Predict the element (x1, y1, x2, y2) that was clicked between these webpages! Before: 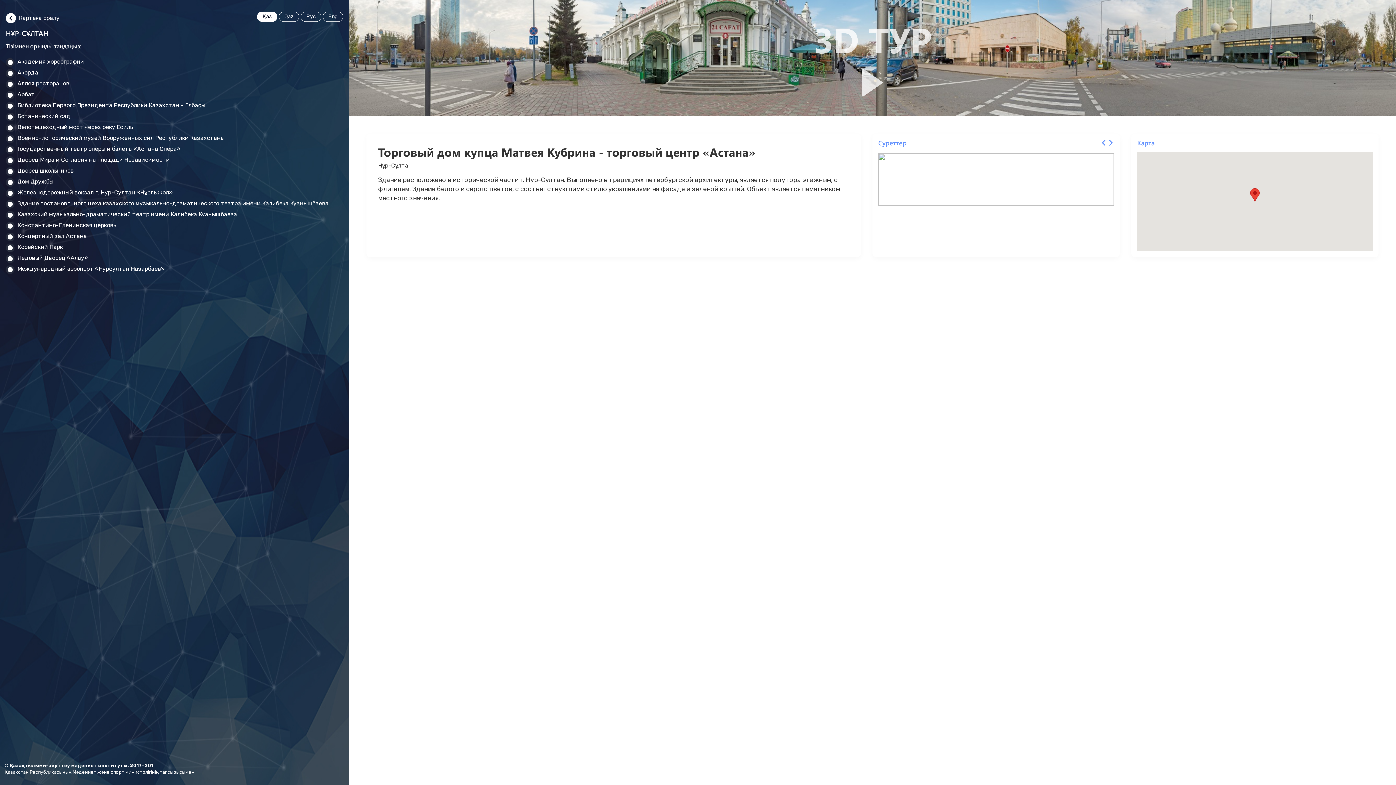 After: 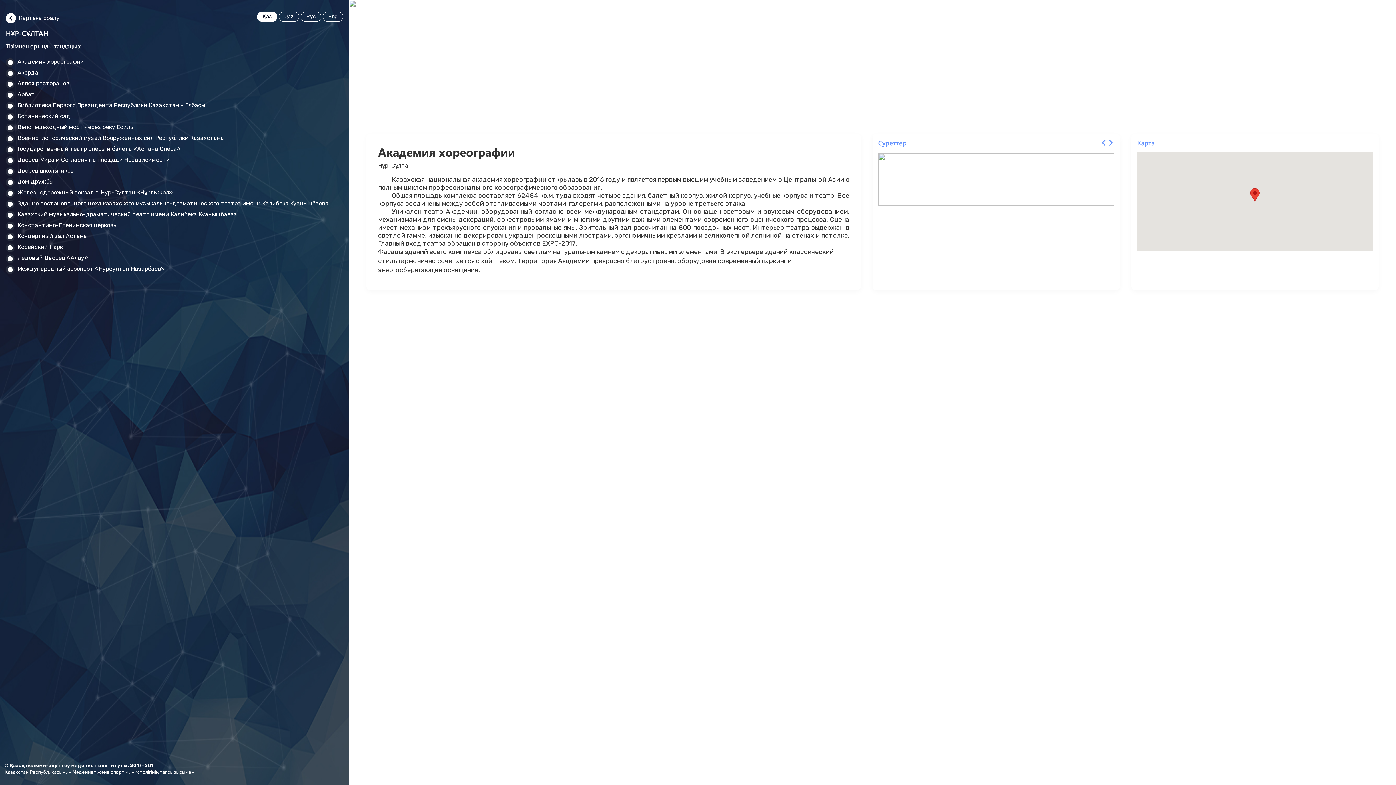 Action: bbox: (5, 56, 84, 67) label: Академия хореографии